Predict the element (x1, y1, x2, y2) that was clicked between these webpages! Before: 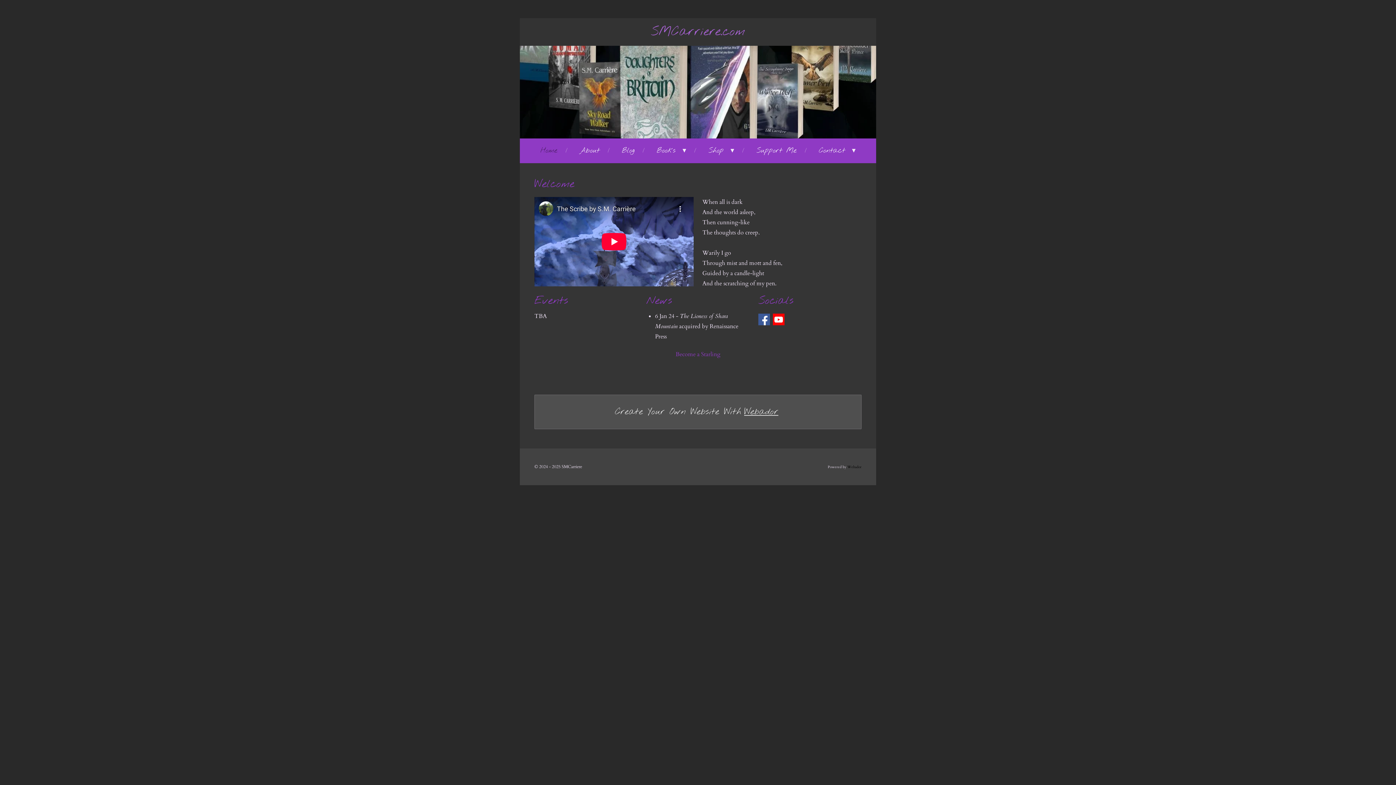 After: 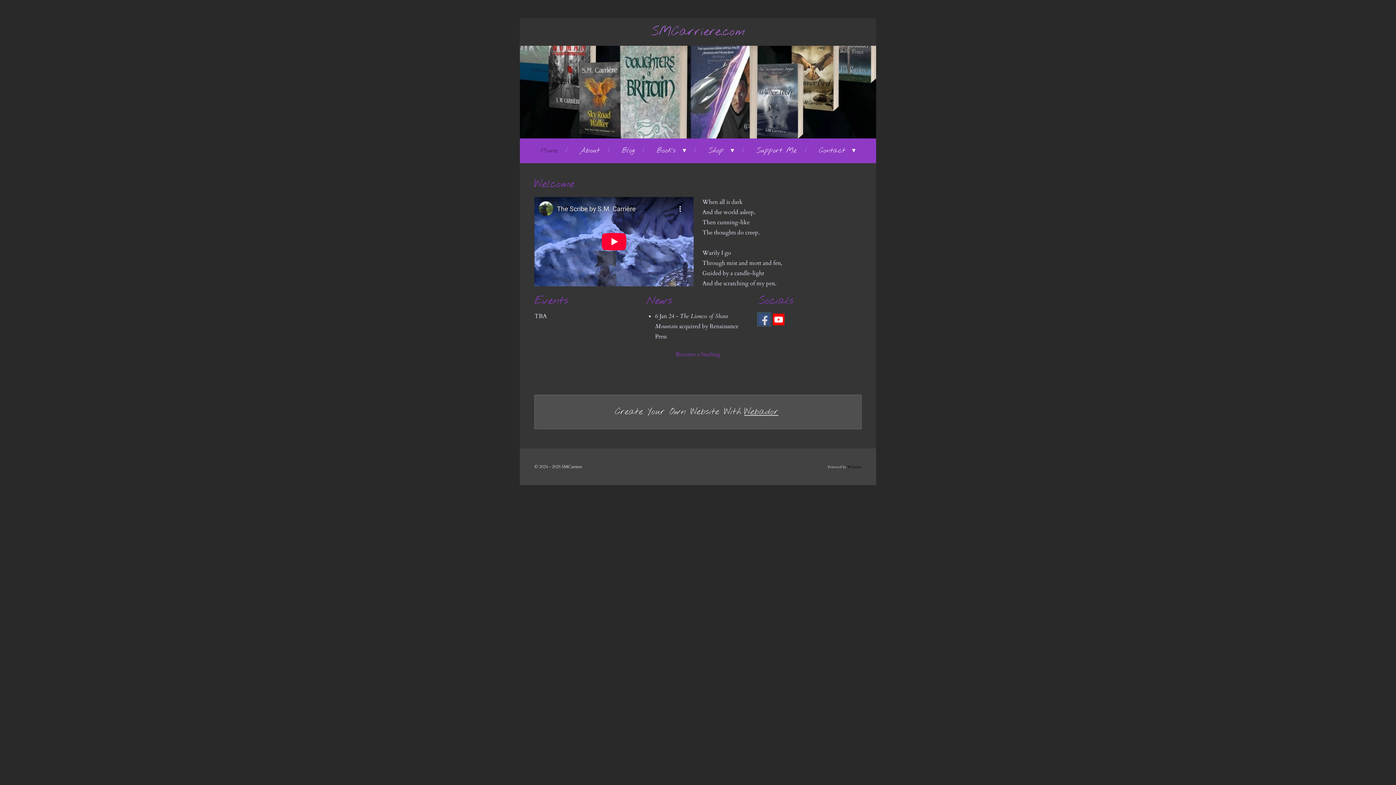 Action: bbox: (758, 313, 770, 325)